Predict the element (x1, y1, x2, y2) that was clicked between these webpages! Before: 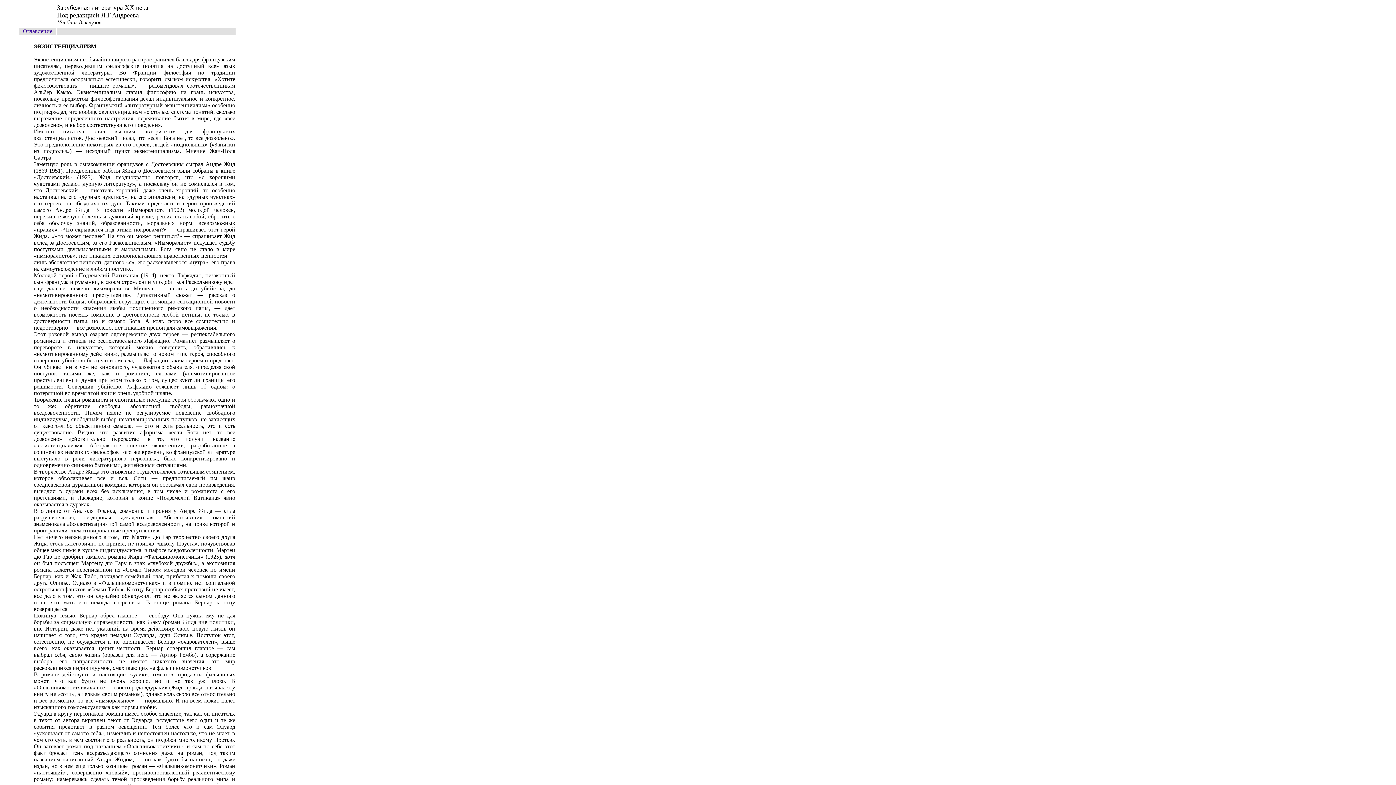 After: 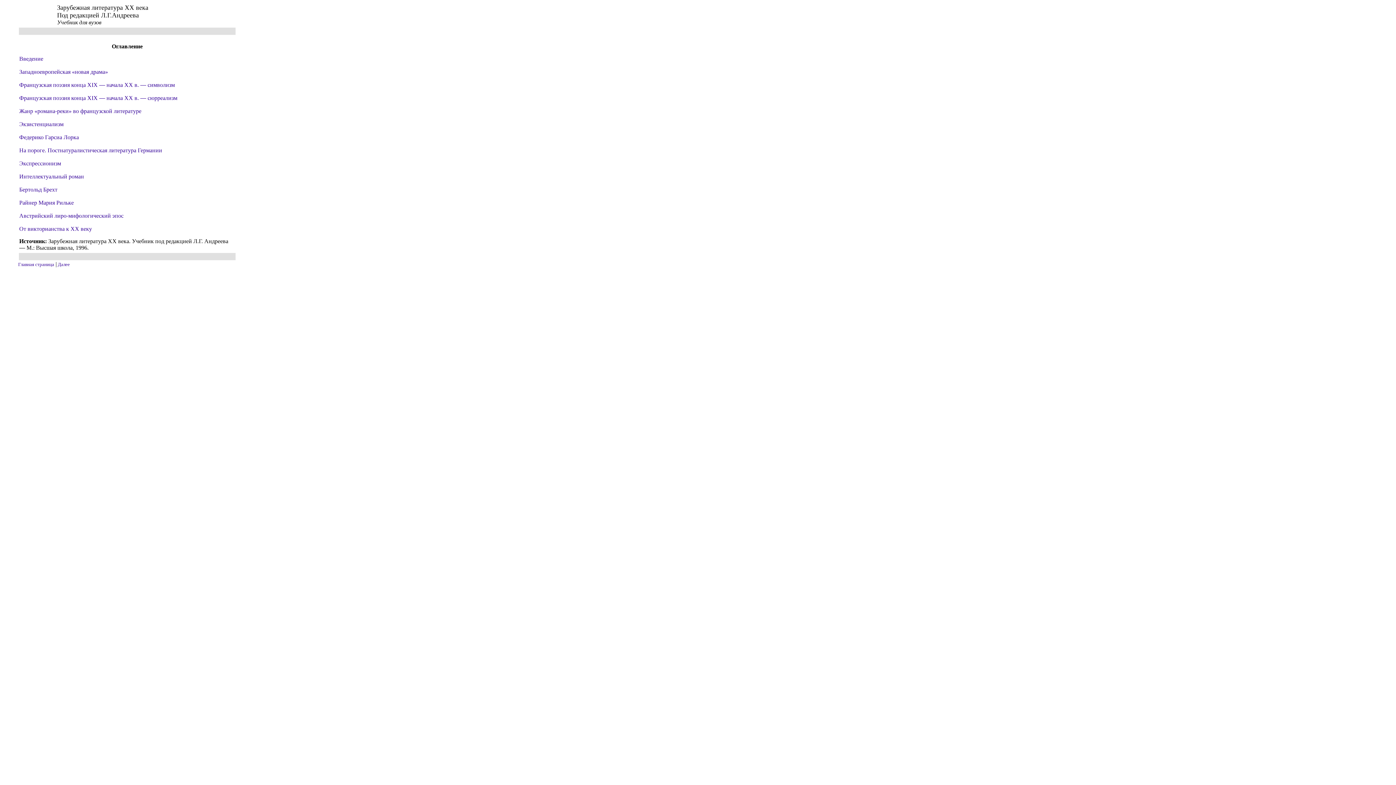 Action: label: Оглавление bbox: (22, 28, 52, 34)